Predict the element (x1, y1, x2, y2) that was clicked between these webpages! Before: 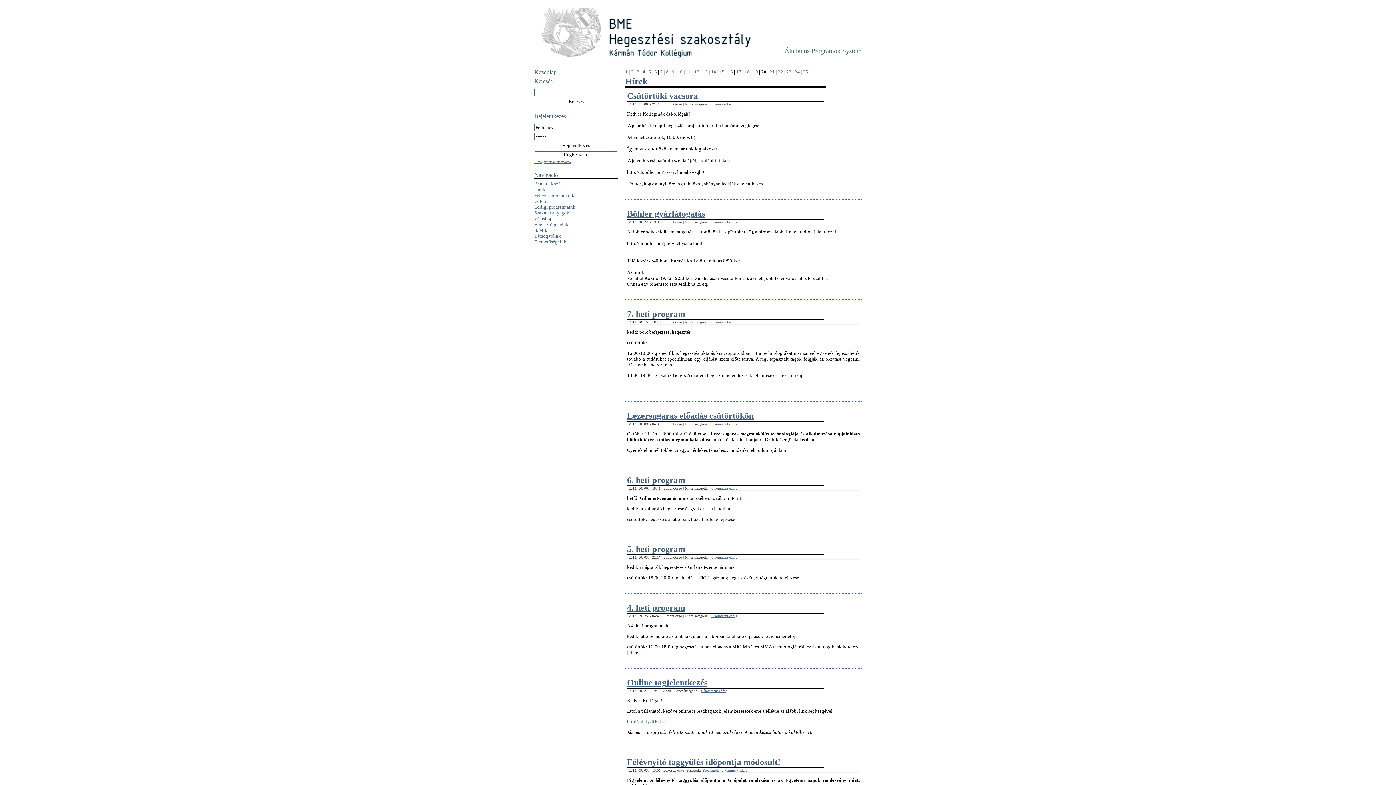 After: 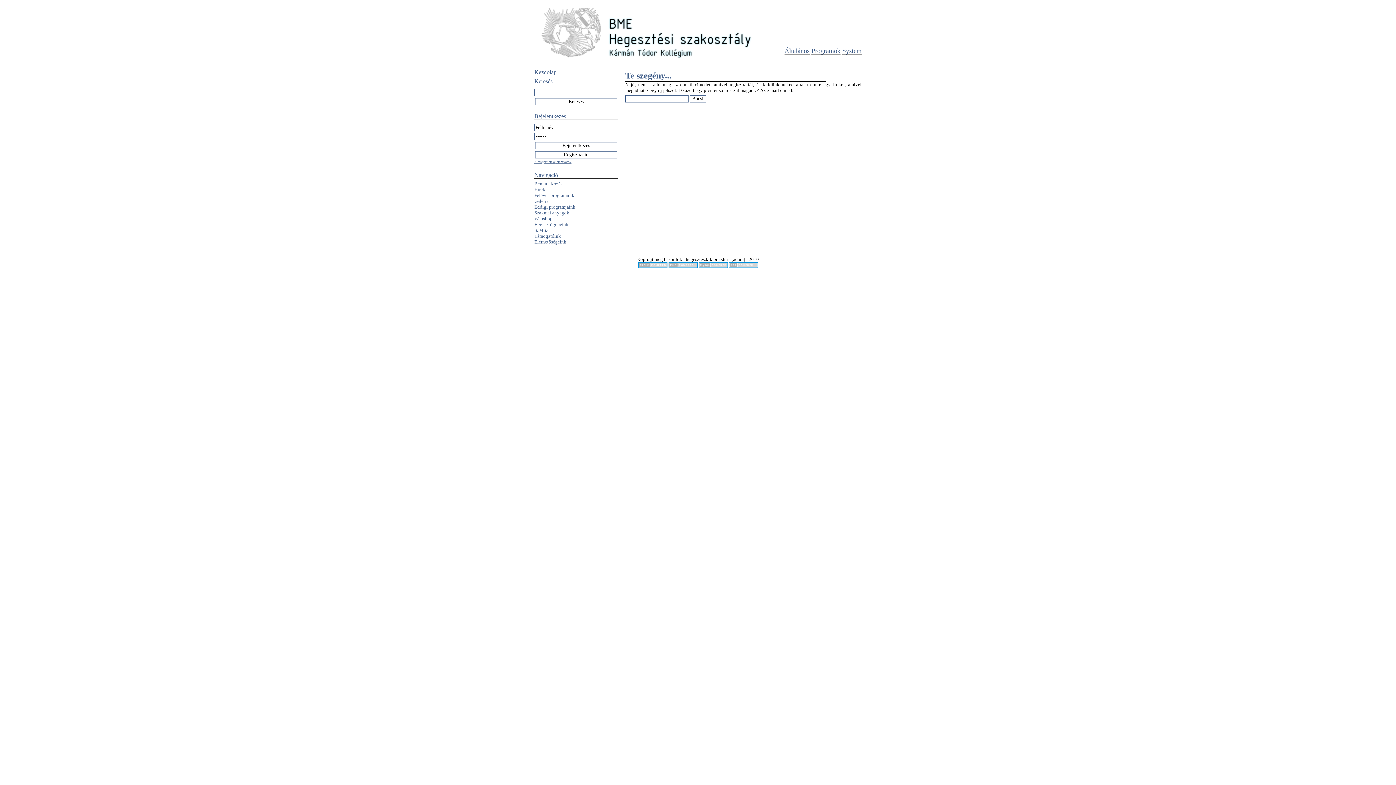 Action: bbox: (534, 160, 571, 163) label: Elfelejtettem a jelszavam...